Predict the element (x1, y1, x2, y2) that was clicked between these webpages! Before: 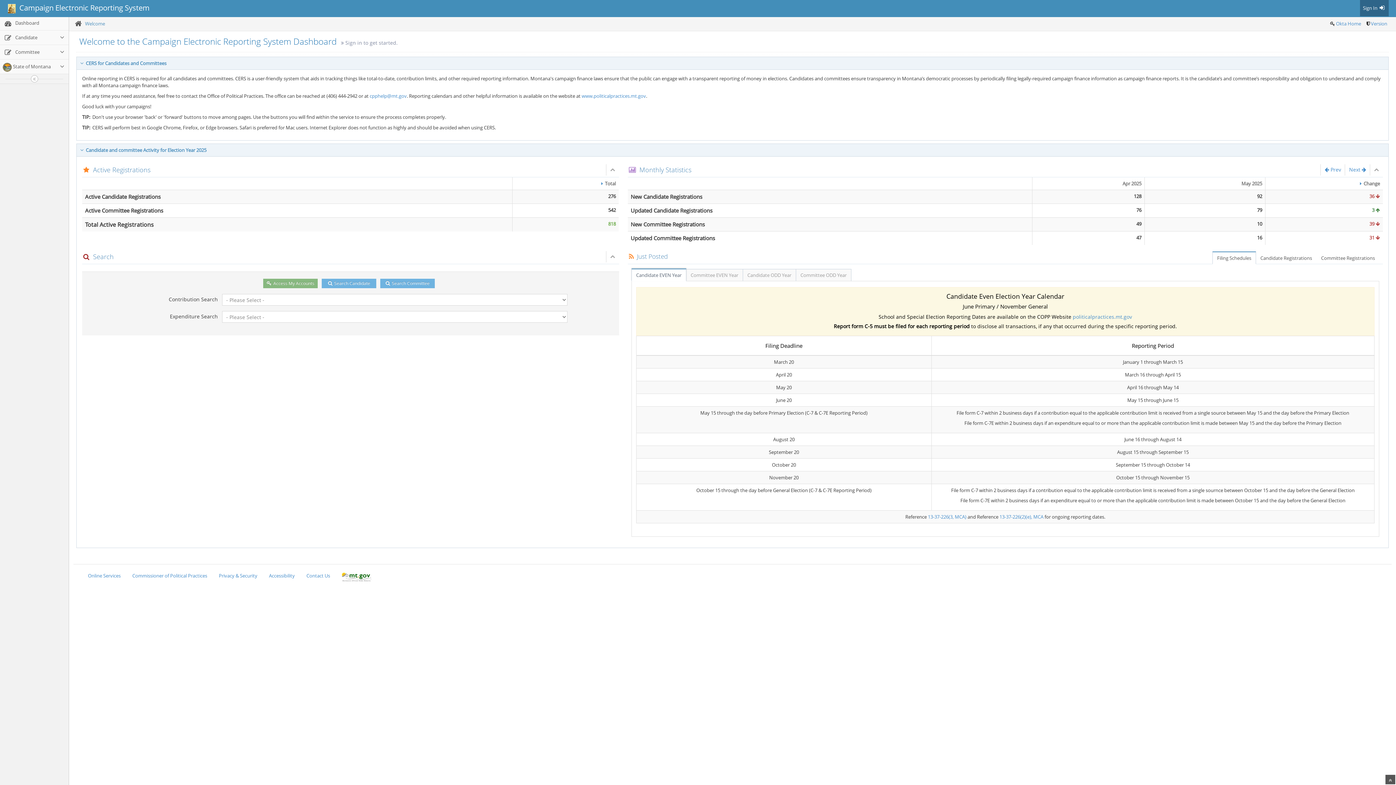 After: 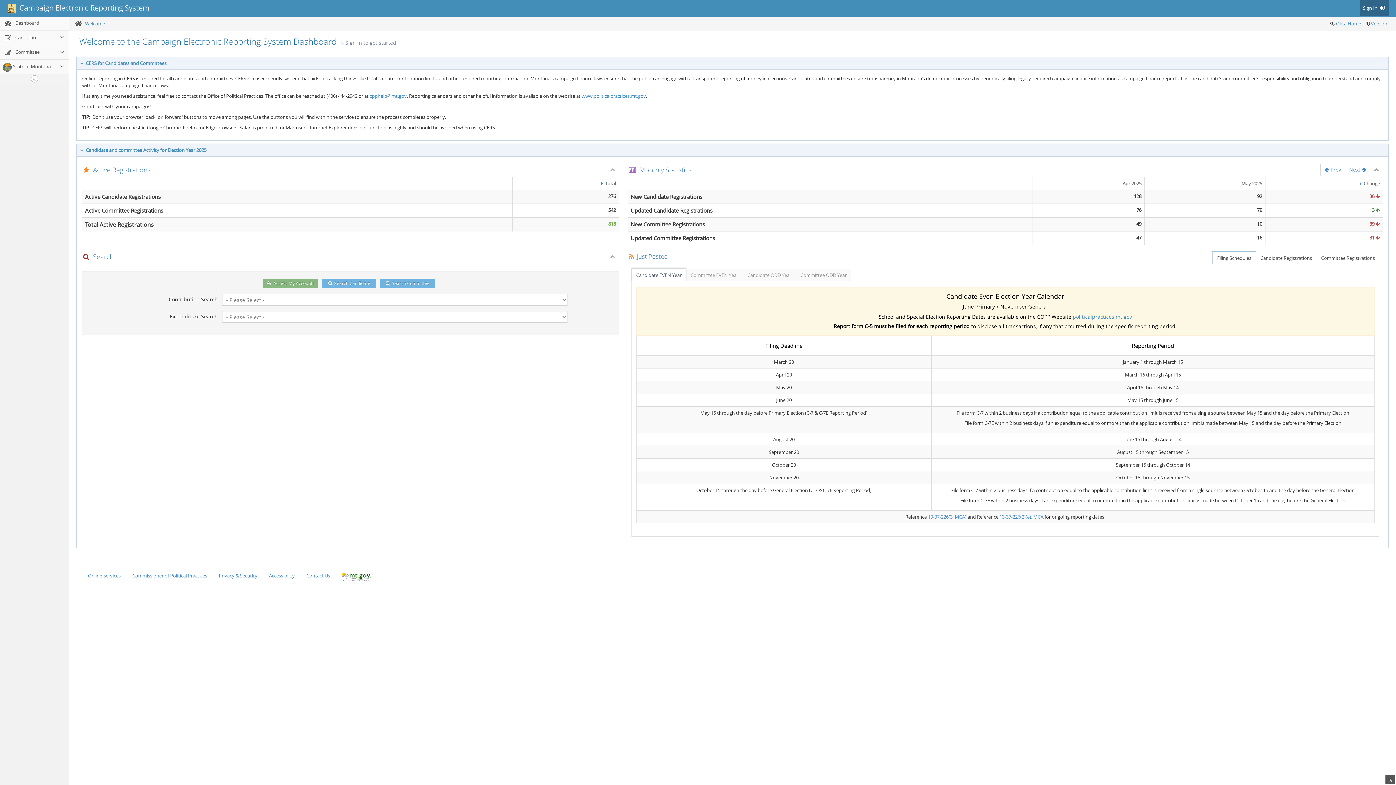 Action: label: Filing Schedules bbox: (1212, 238, 1256, 250)